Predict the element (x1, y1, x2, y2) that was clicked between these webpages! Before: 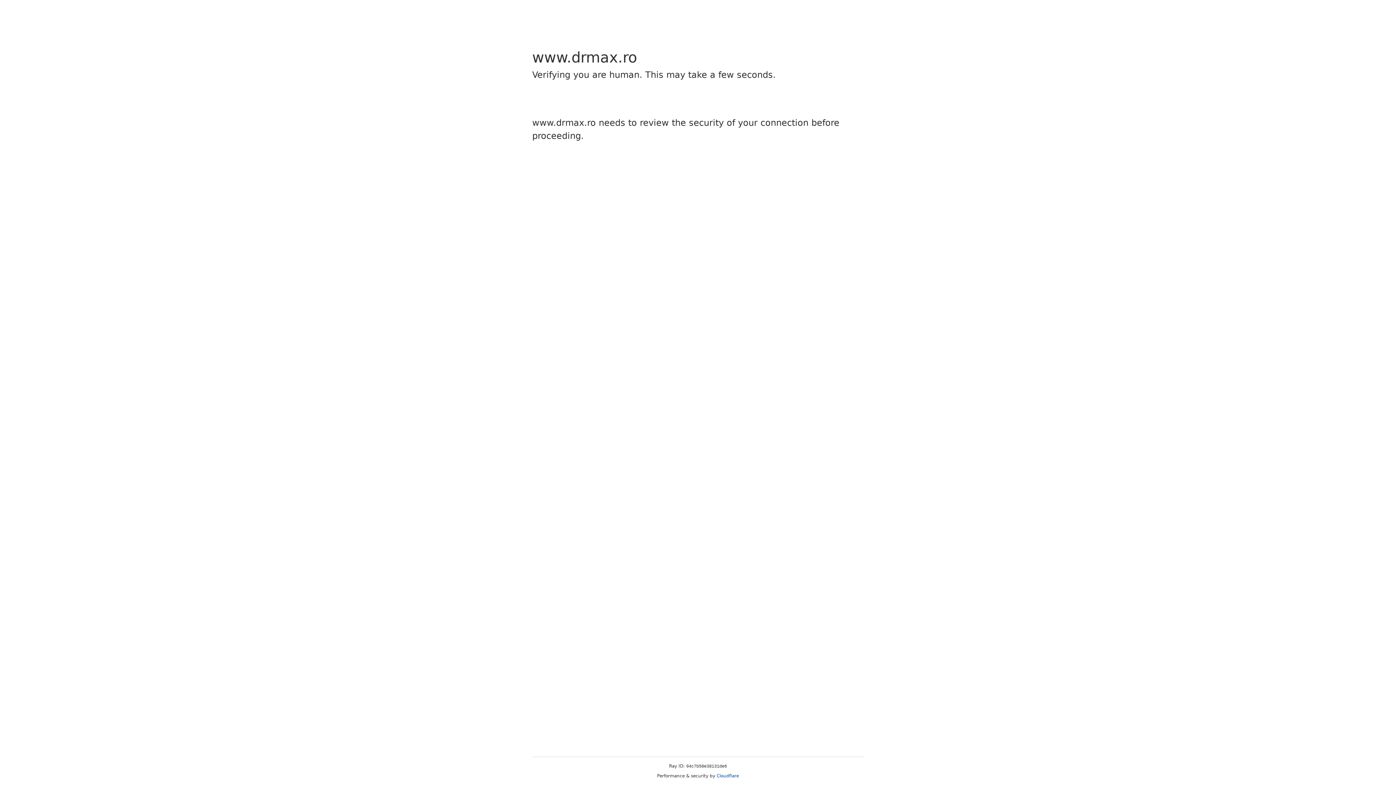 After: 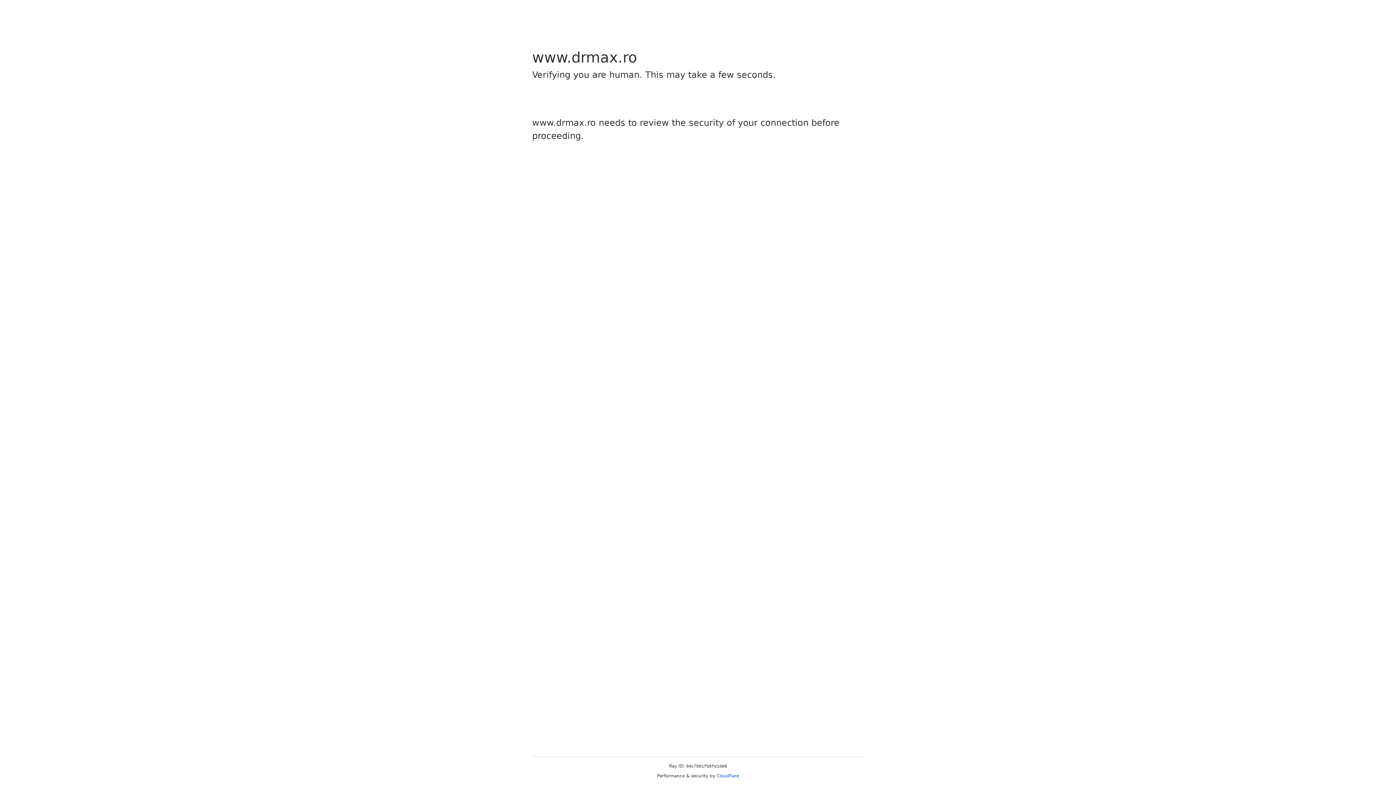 Action: label: Cloudflare bbox: (716, 773, 739, 778)